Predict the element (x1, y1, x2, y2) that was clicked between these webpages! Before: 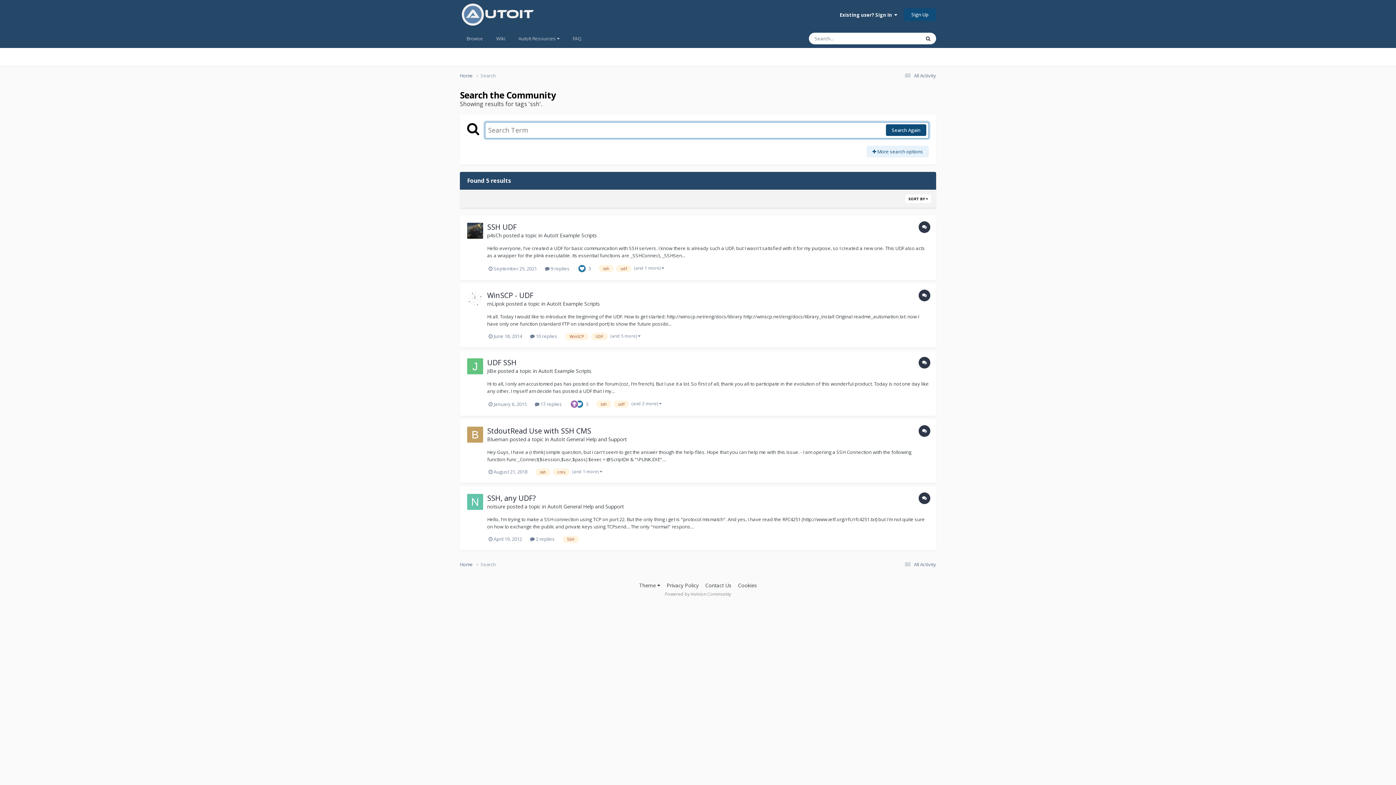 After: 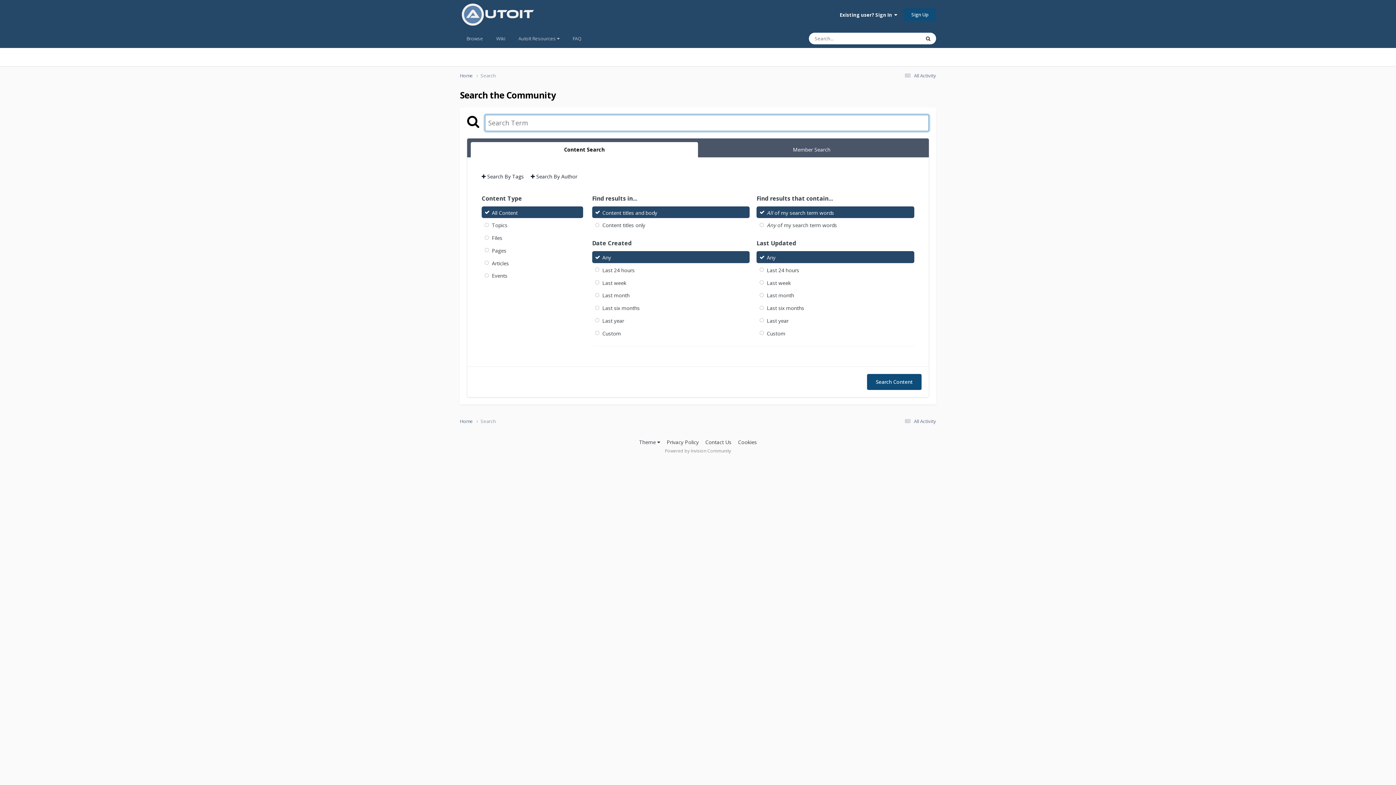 Action: bbox: (480, 72, 496, 78) label: Search